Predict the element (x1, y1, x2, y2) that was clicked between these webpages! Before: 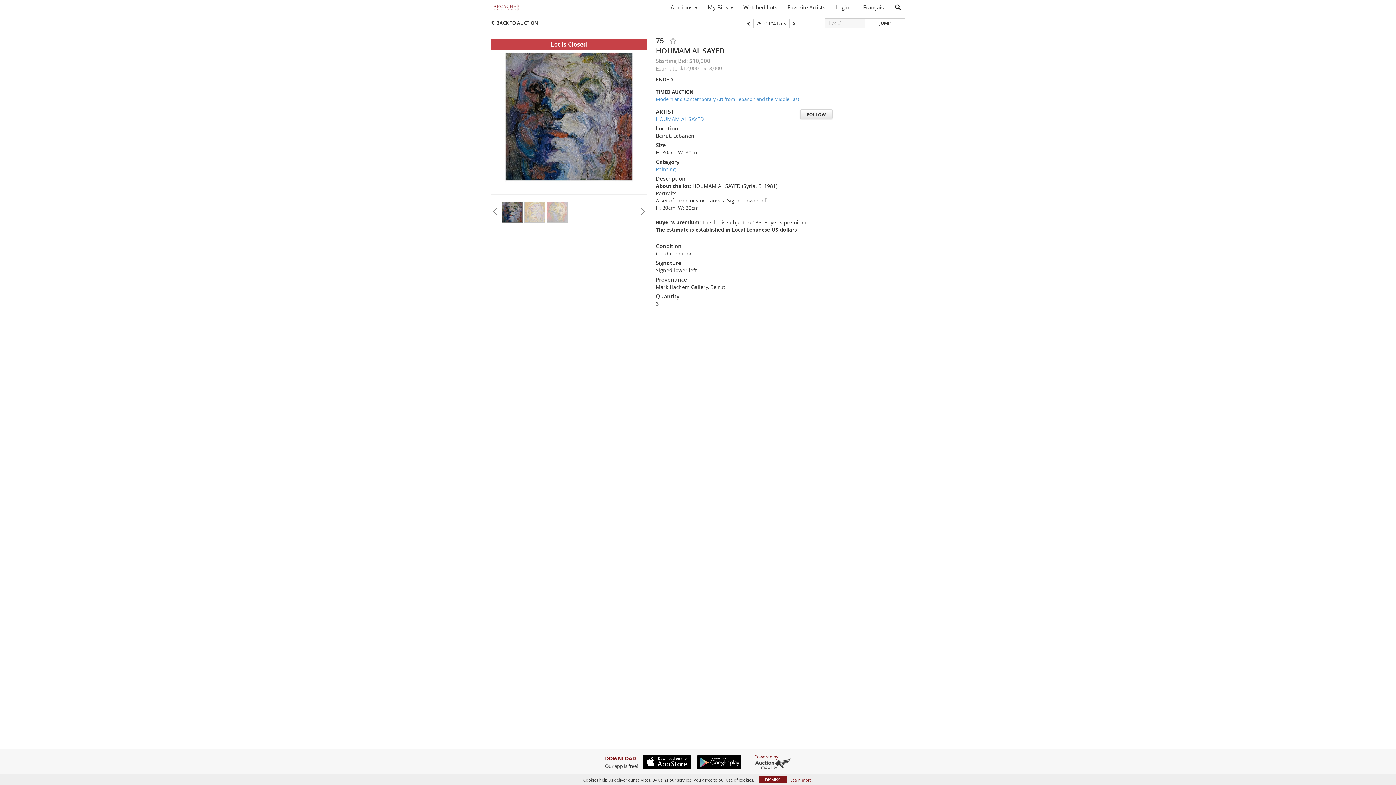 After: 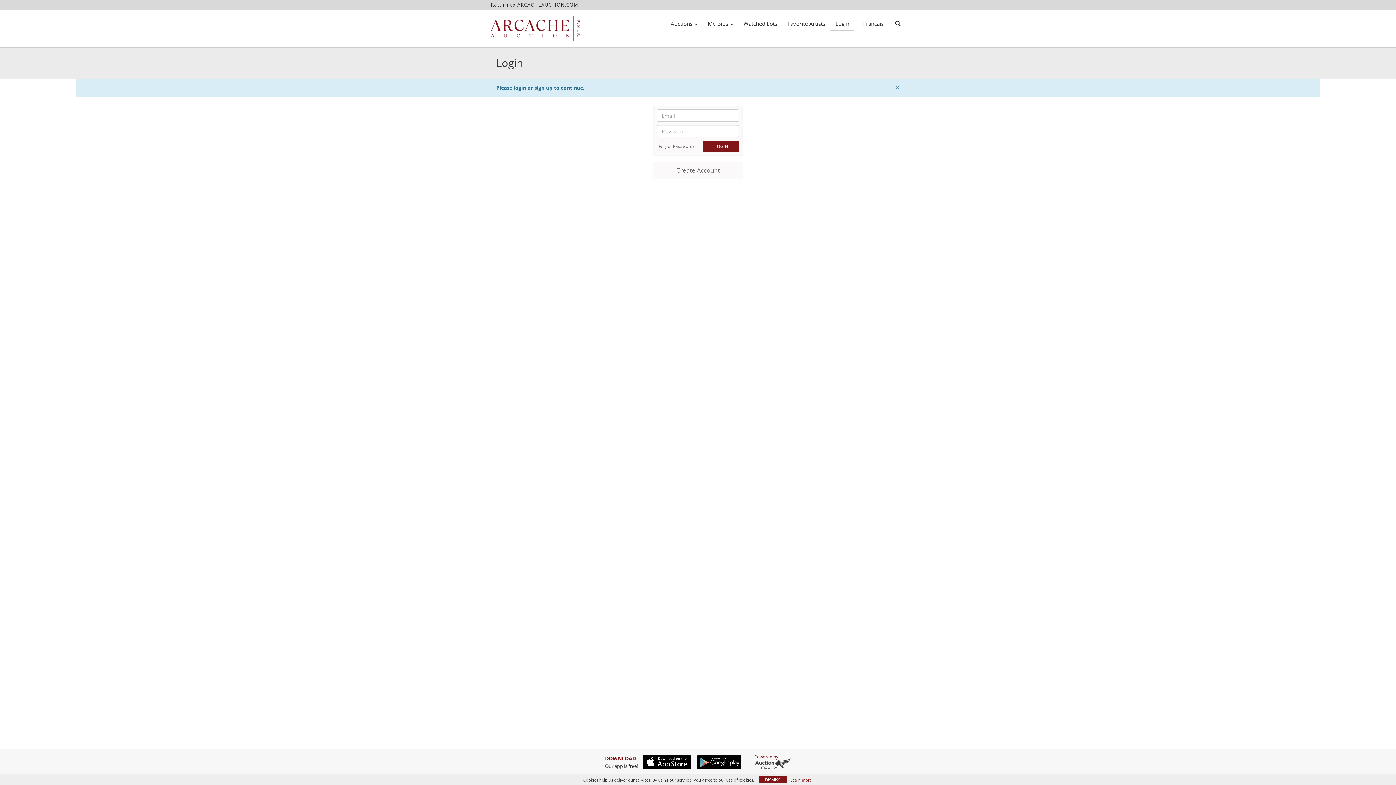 Action: label: FOLLOW bbox: (800, 109, 832, 119)